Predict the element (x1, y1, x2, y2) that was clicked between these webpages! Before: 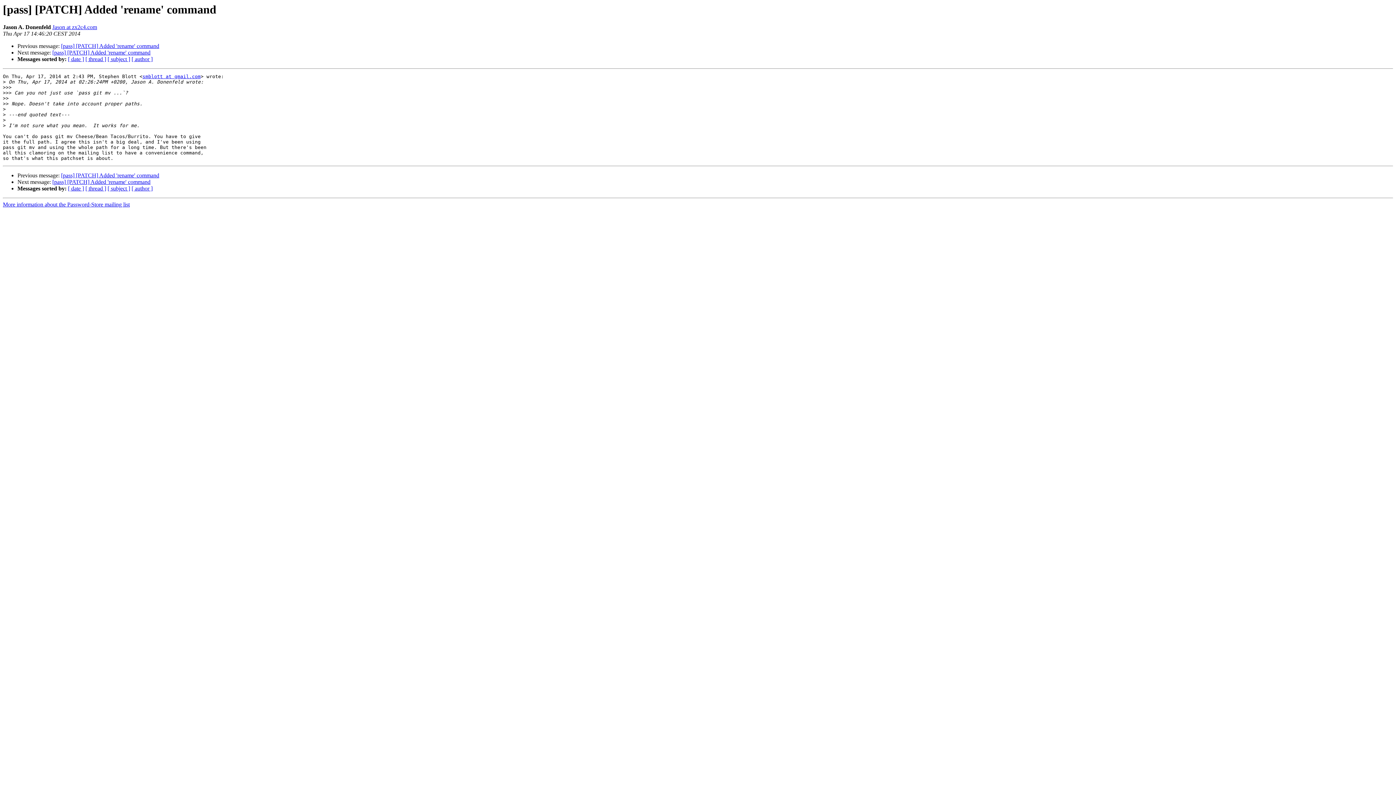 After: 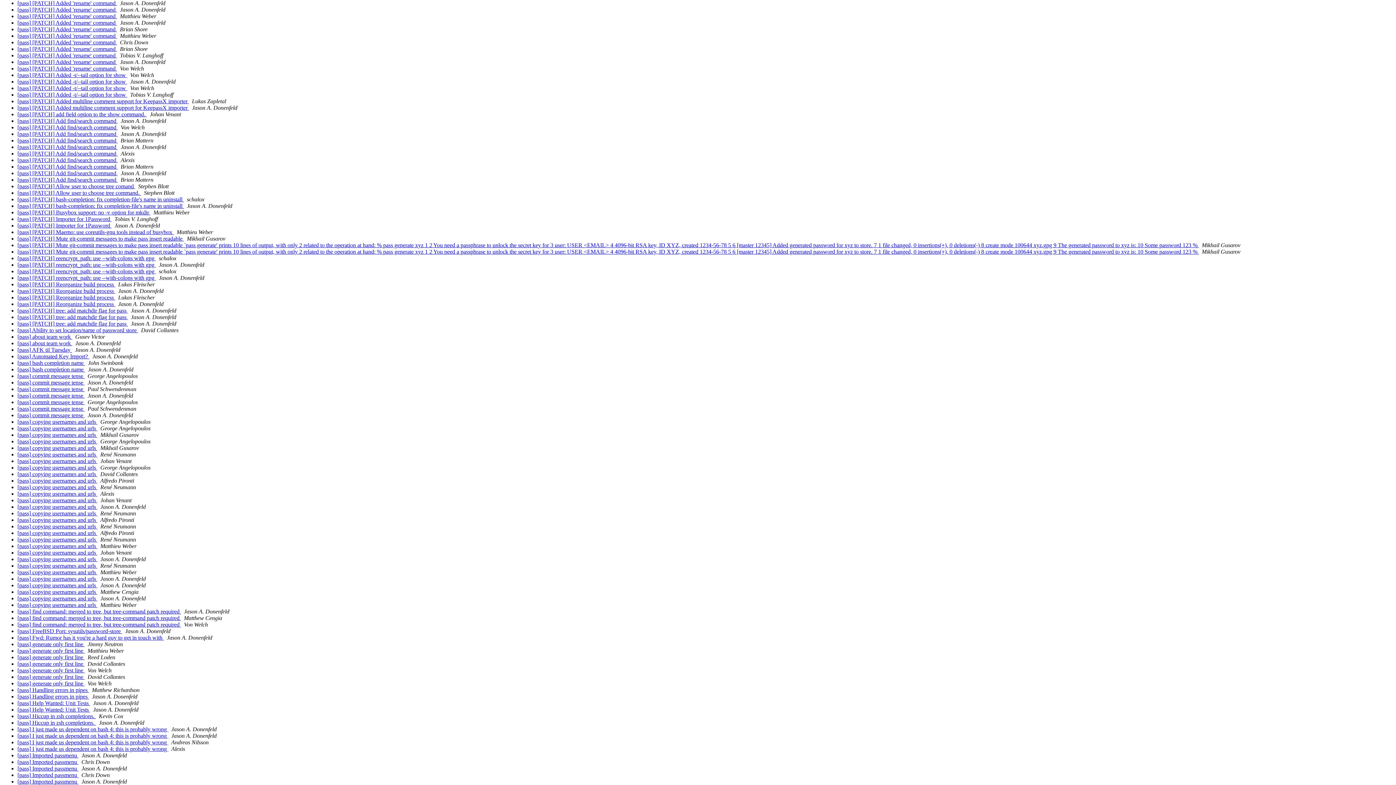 Action: bbox: (107, 56, 130, 62) label: [ subject ]